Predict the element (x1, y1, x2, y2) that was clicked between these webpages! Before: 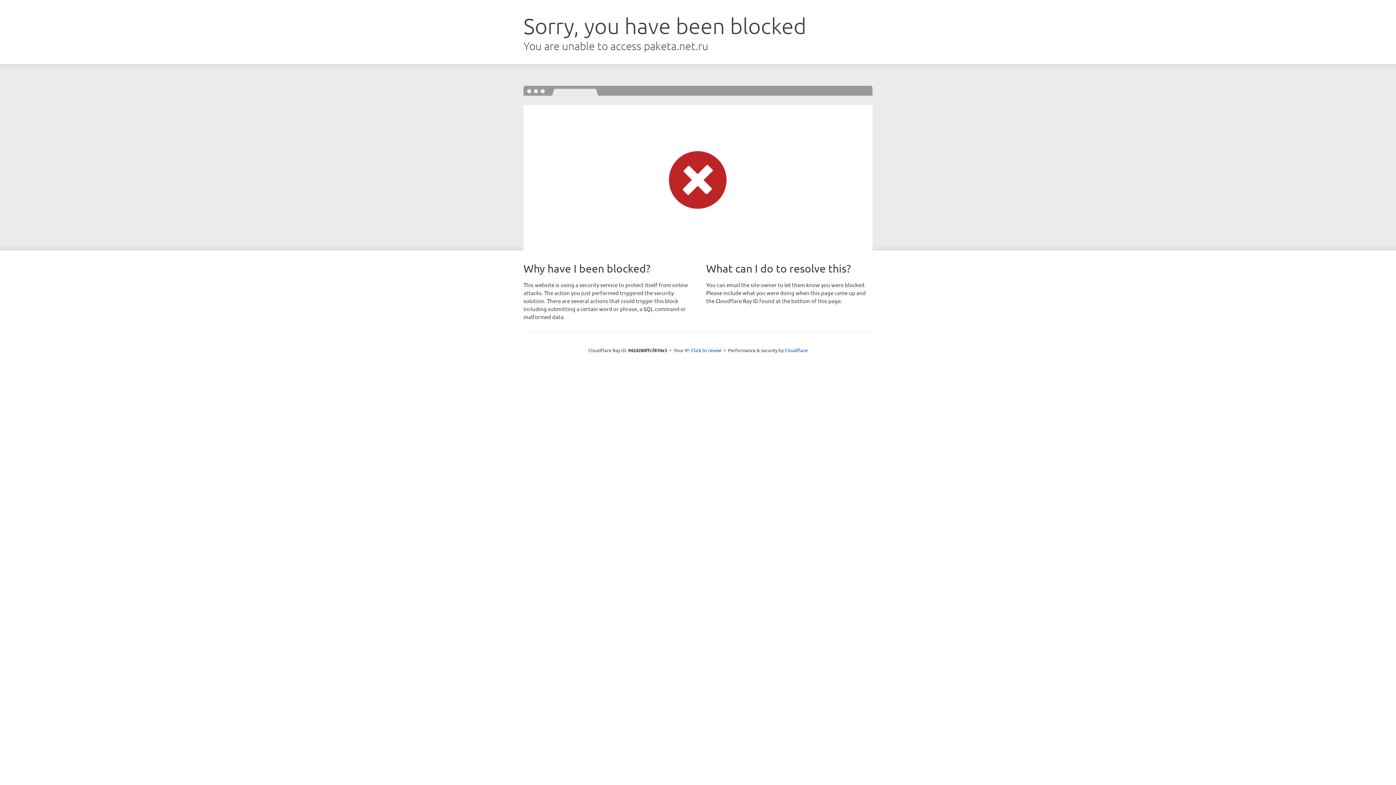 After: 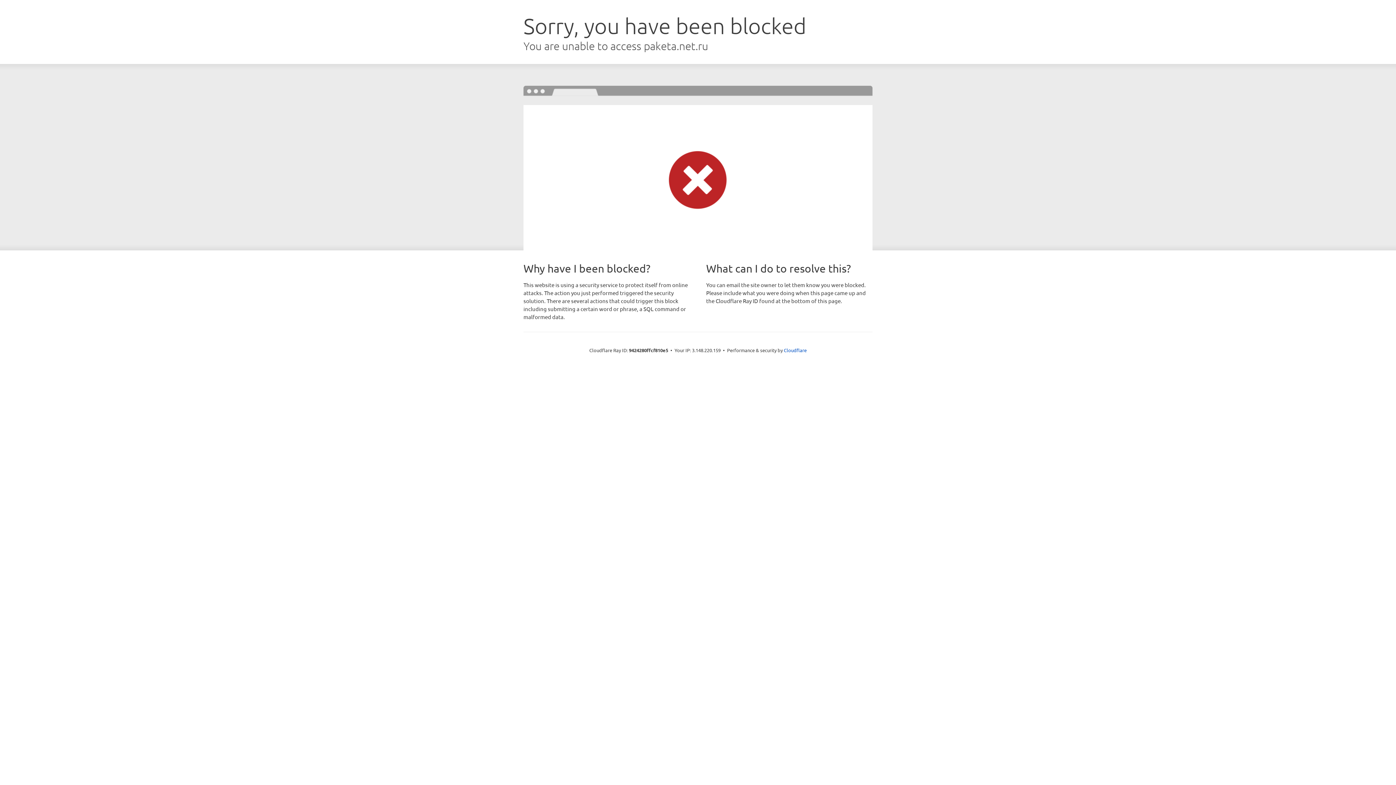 Action: bbox: (691, 346, 721, 353) label: Click to reveal